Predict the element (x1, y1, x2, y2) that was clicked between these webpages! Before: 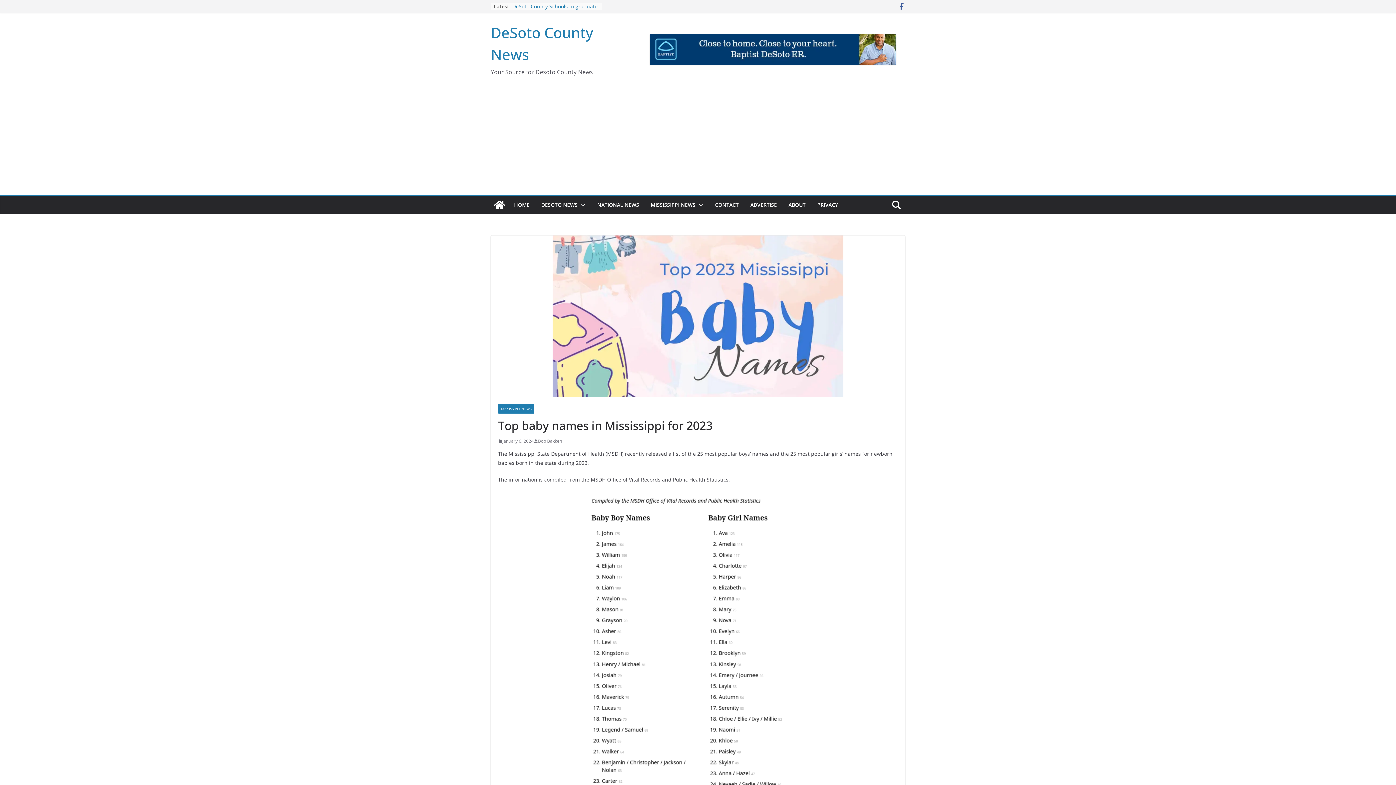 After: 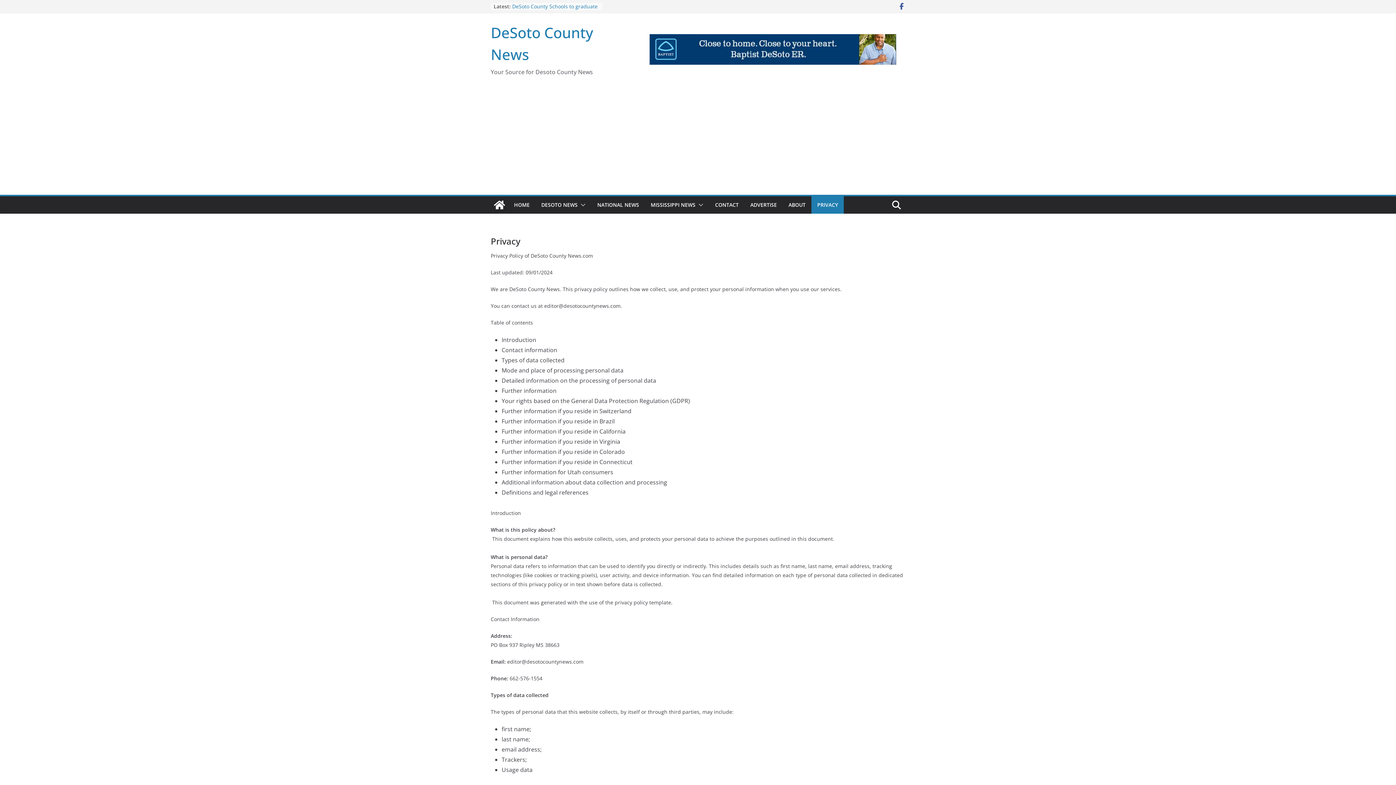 Action: bbox: (817, 200, 838, 210) label: PRIVACY